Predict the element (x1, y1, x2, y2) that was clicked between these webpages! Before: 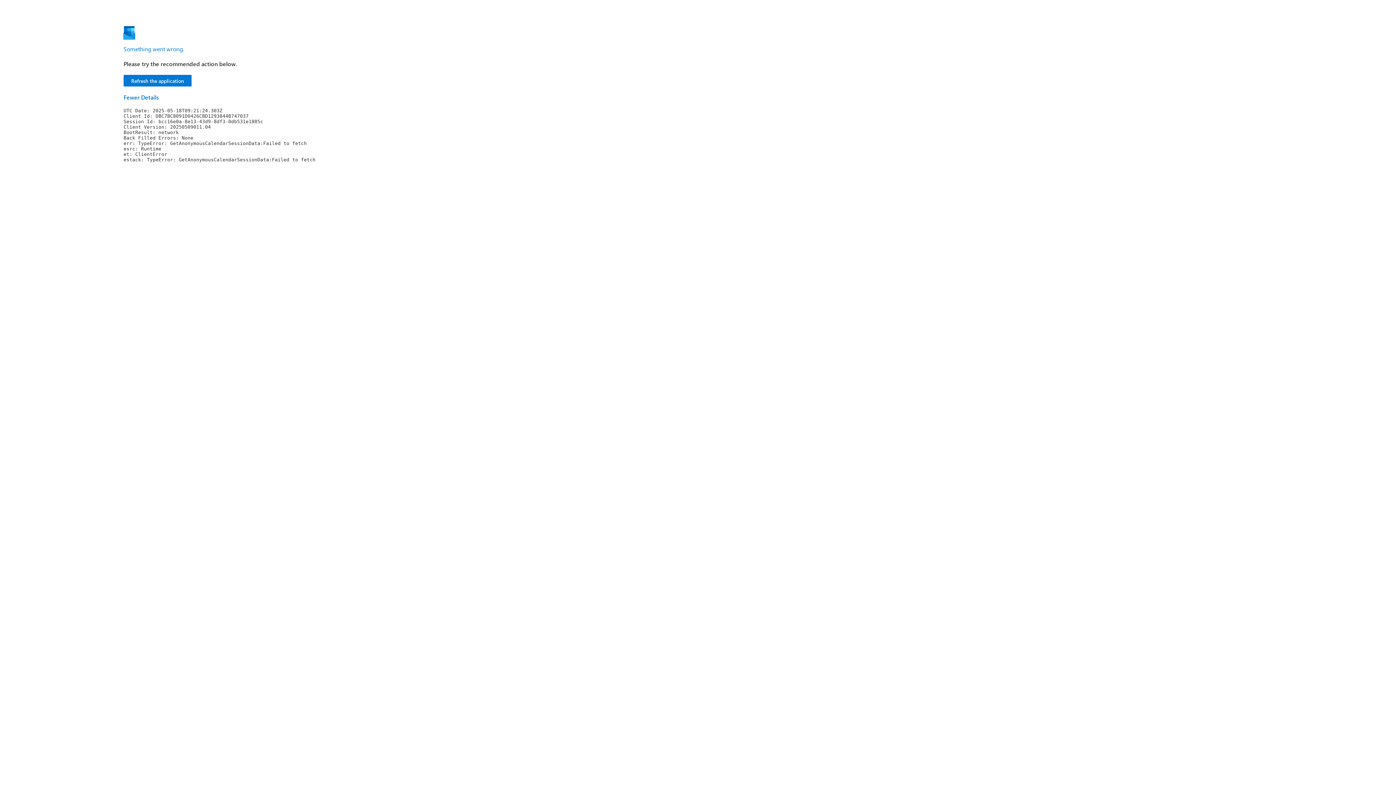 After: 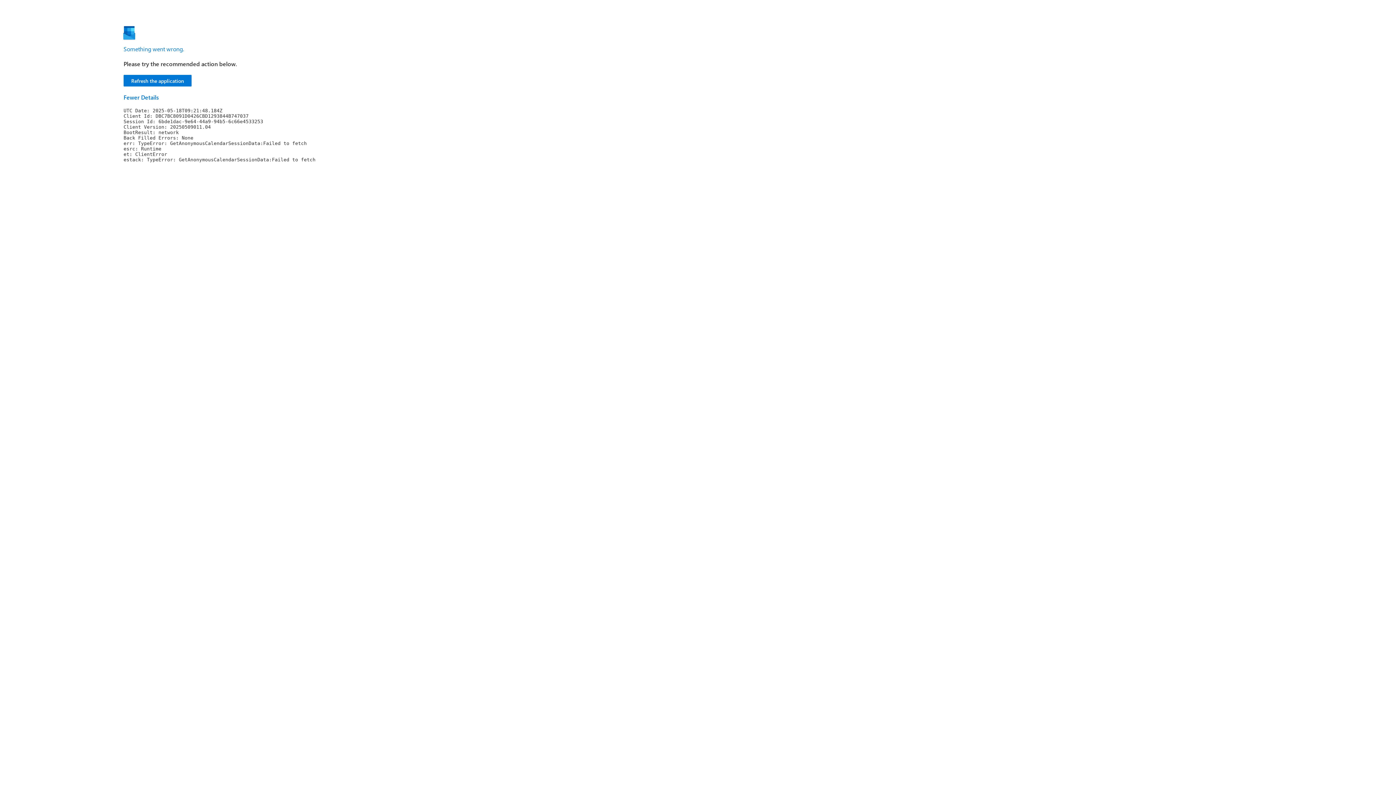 Action: bbox: (123, 74, 191, 86) label: Refresh the application